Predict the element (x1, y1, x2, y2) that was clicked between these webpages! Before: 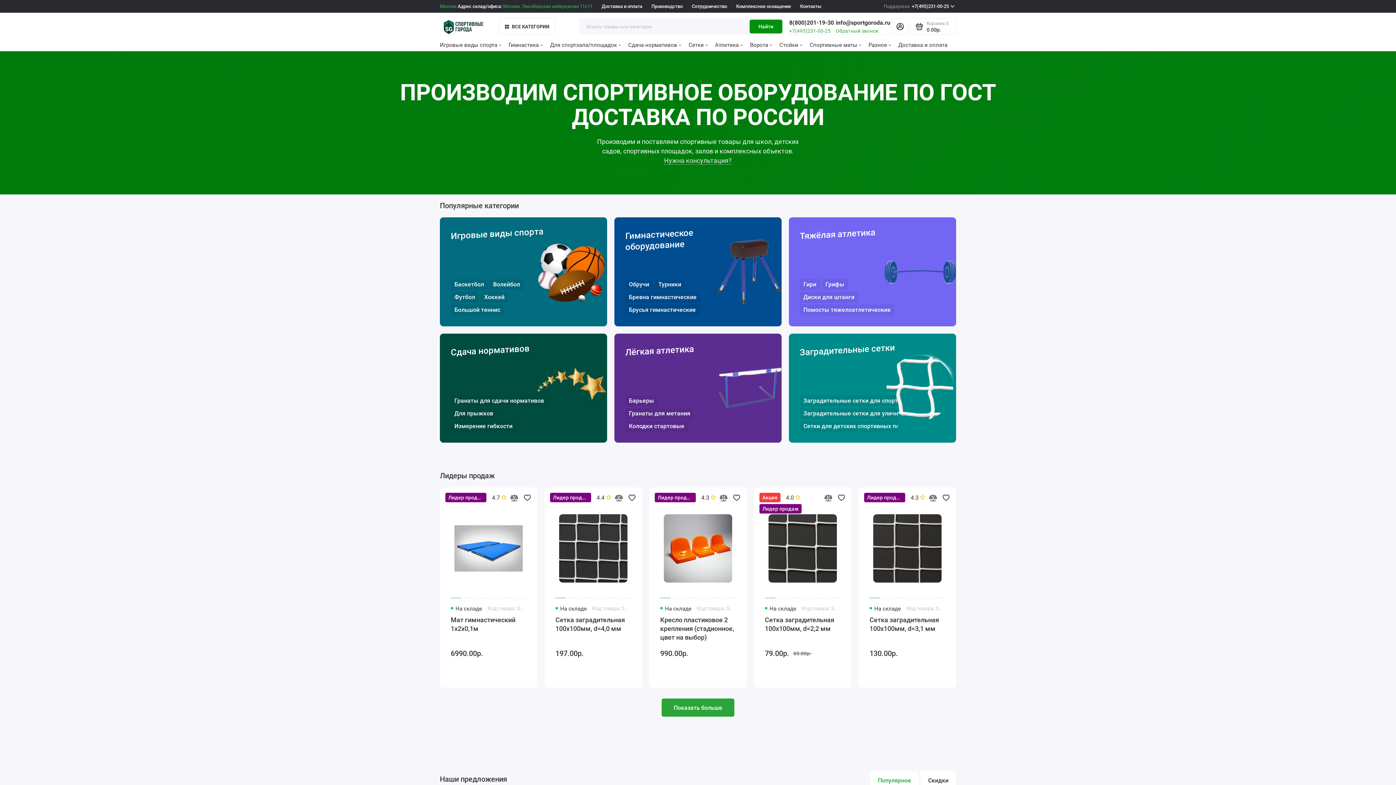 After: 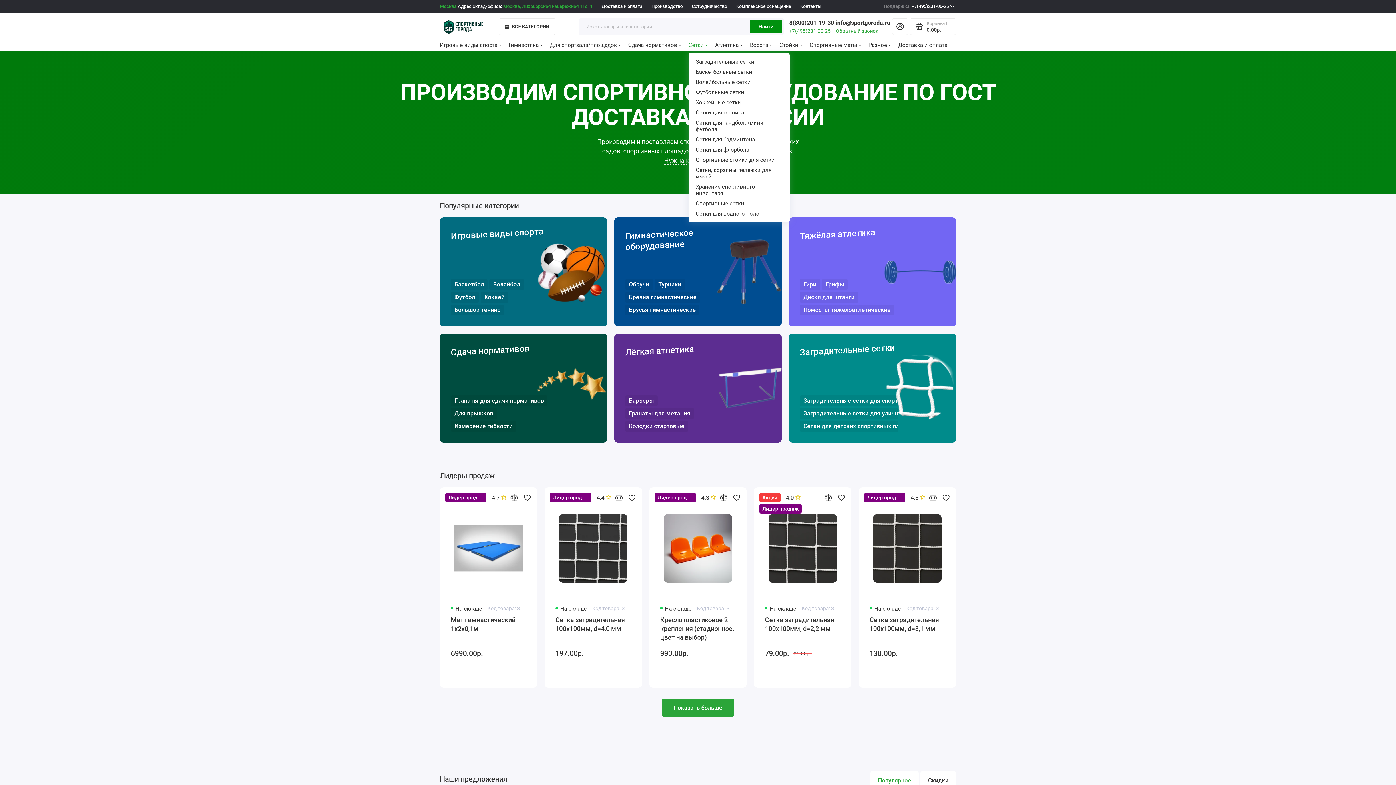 Action: bbox: (688, 38, 708, 51) label: Сетки